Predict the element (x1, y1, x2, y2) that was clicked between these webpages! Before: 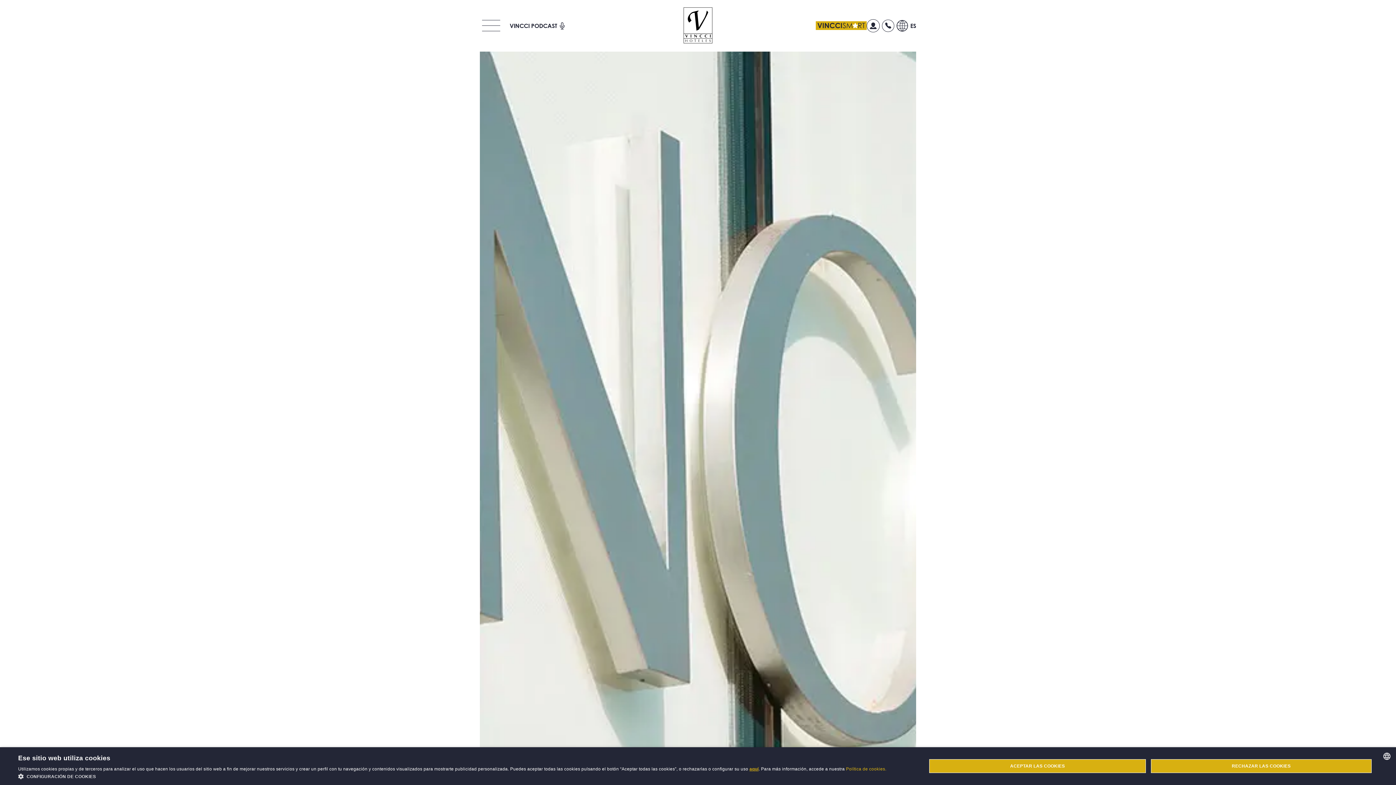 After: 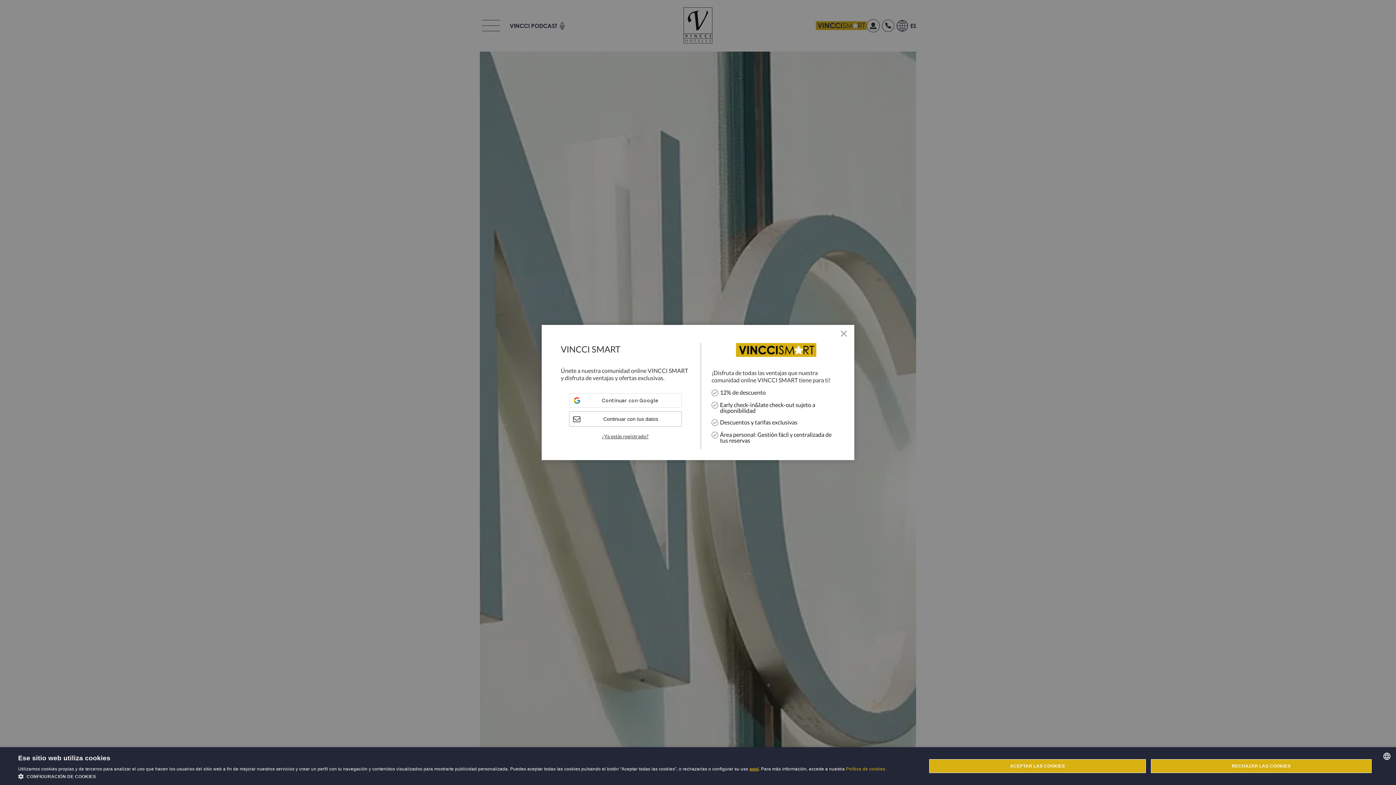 Action: bbox: (866, 19, 880, 32) label: VINCCI SMART